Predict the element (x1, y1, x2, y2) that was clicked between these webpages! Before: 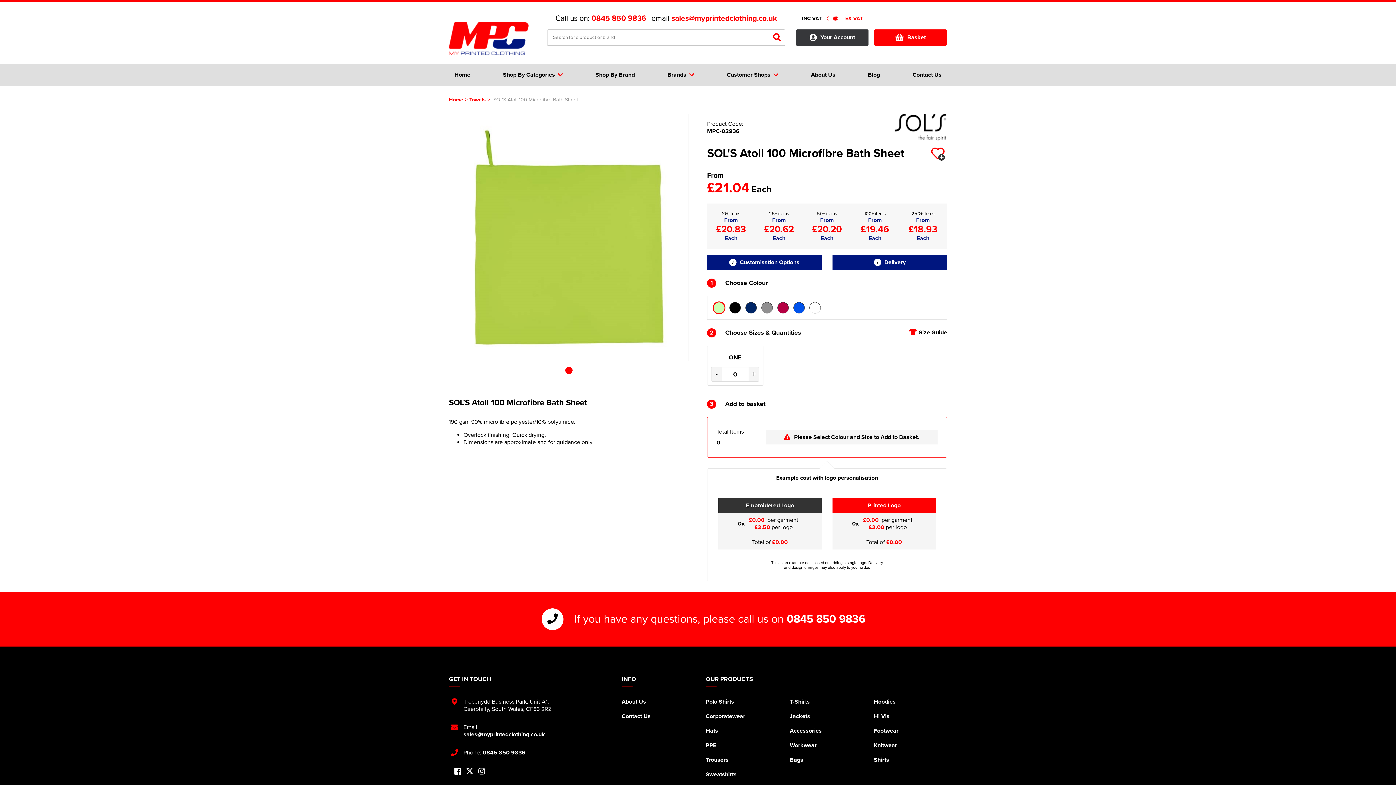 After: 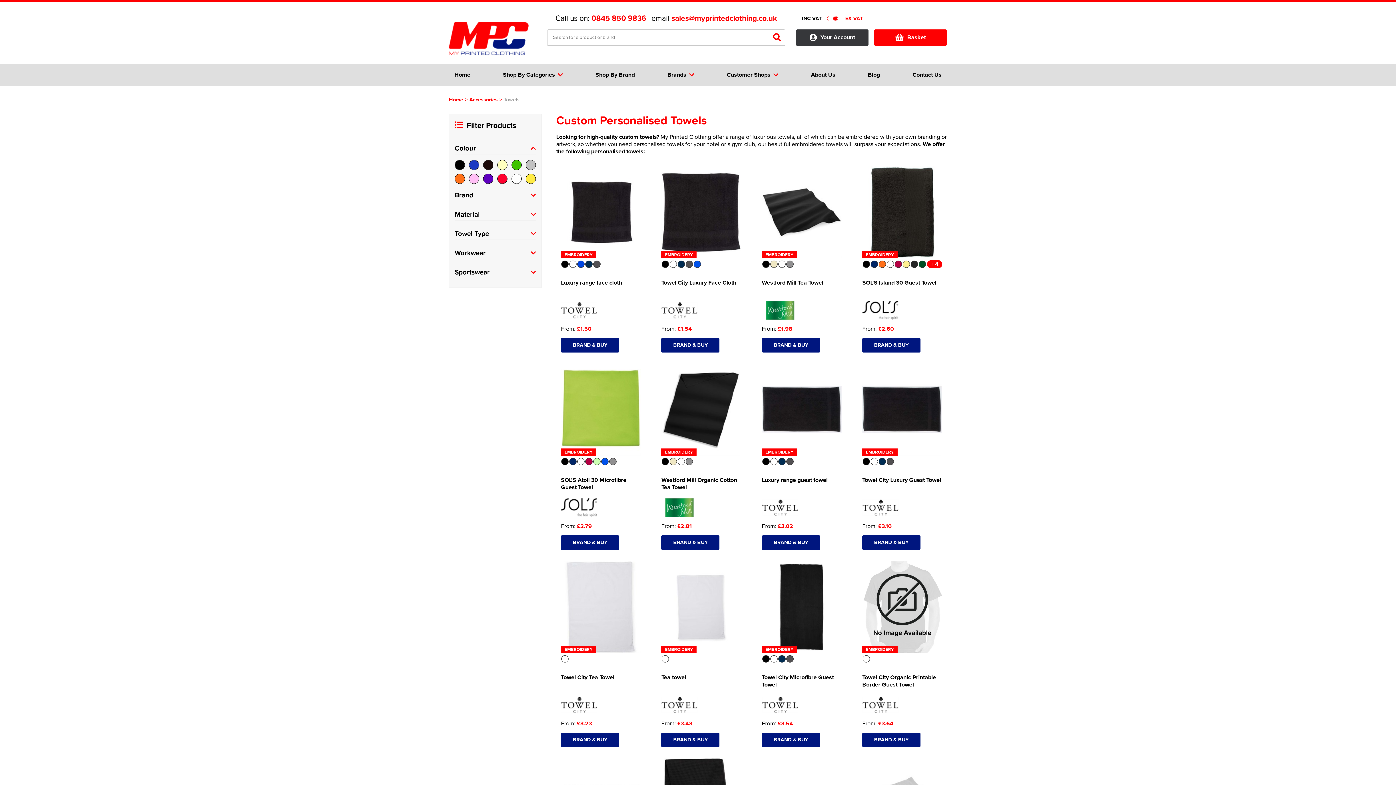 Action: bbox: (469, 96, 485, 102) label: Towels